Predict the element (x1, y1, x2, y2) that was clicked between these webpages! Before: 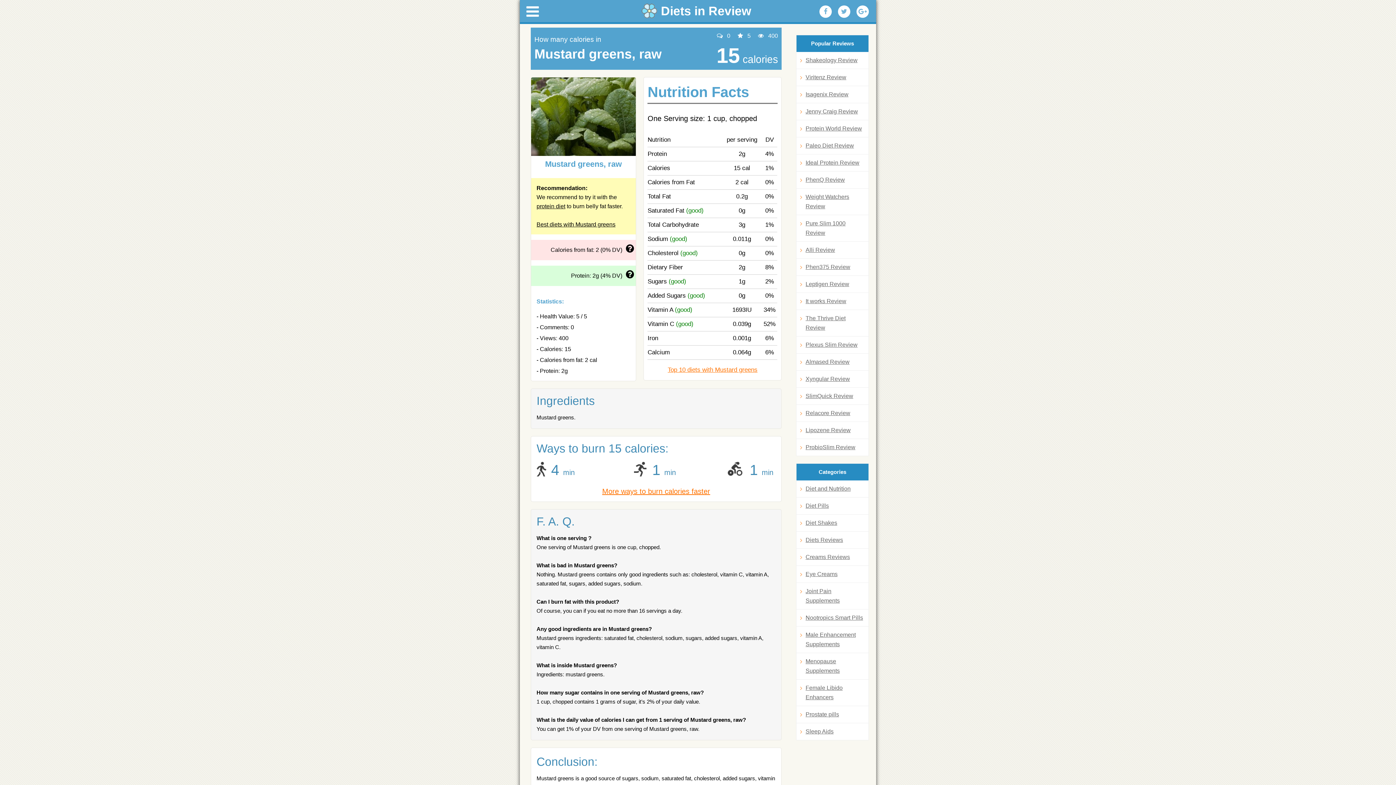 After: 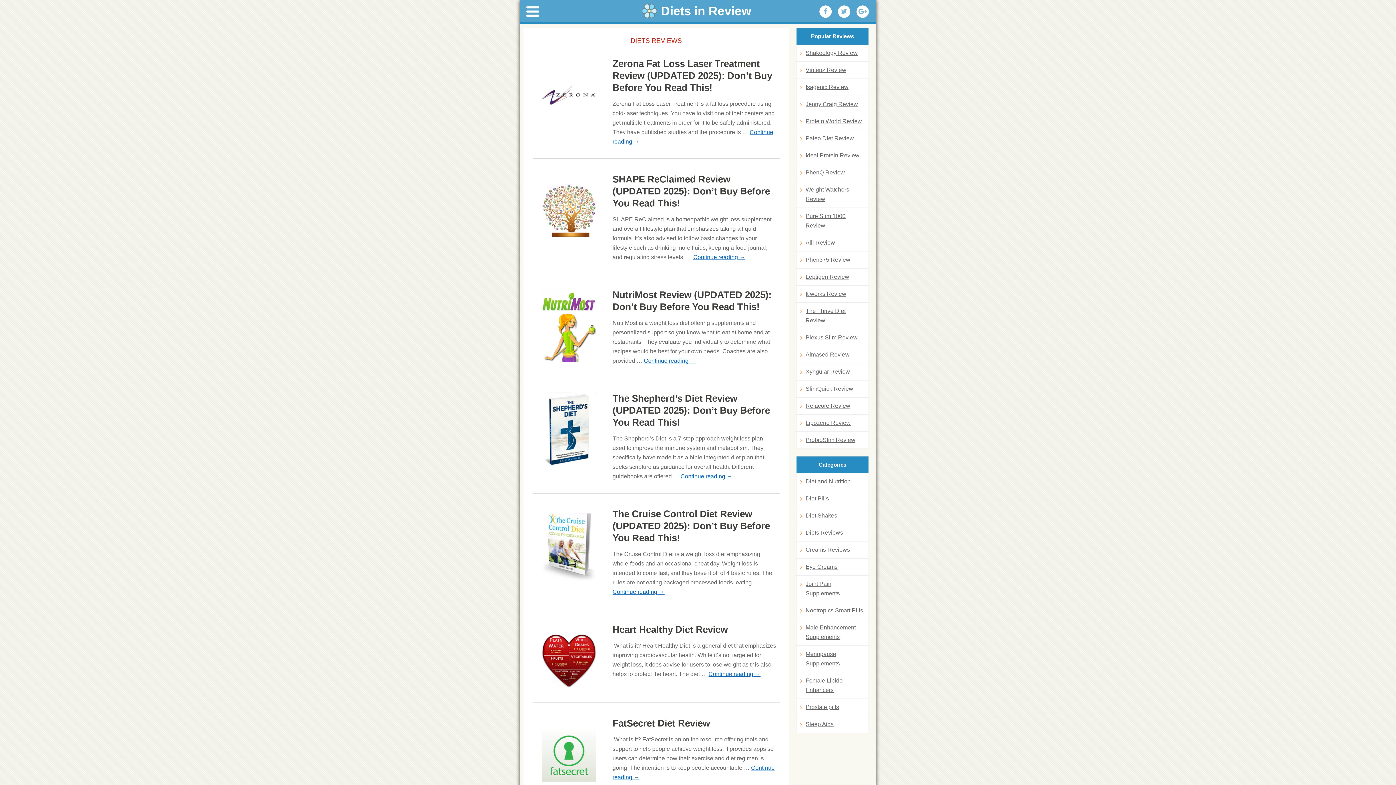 Action: bbox: (800, 535, 865, 545) label: Diets Reviews